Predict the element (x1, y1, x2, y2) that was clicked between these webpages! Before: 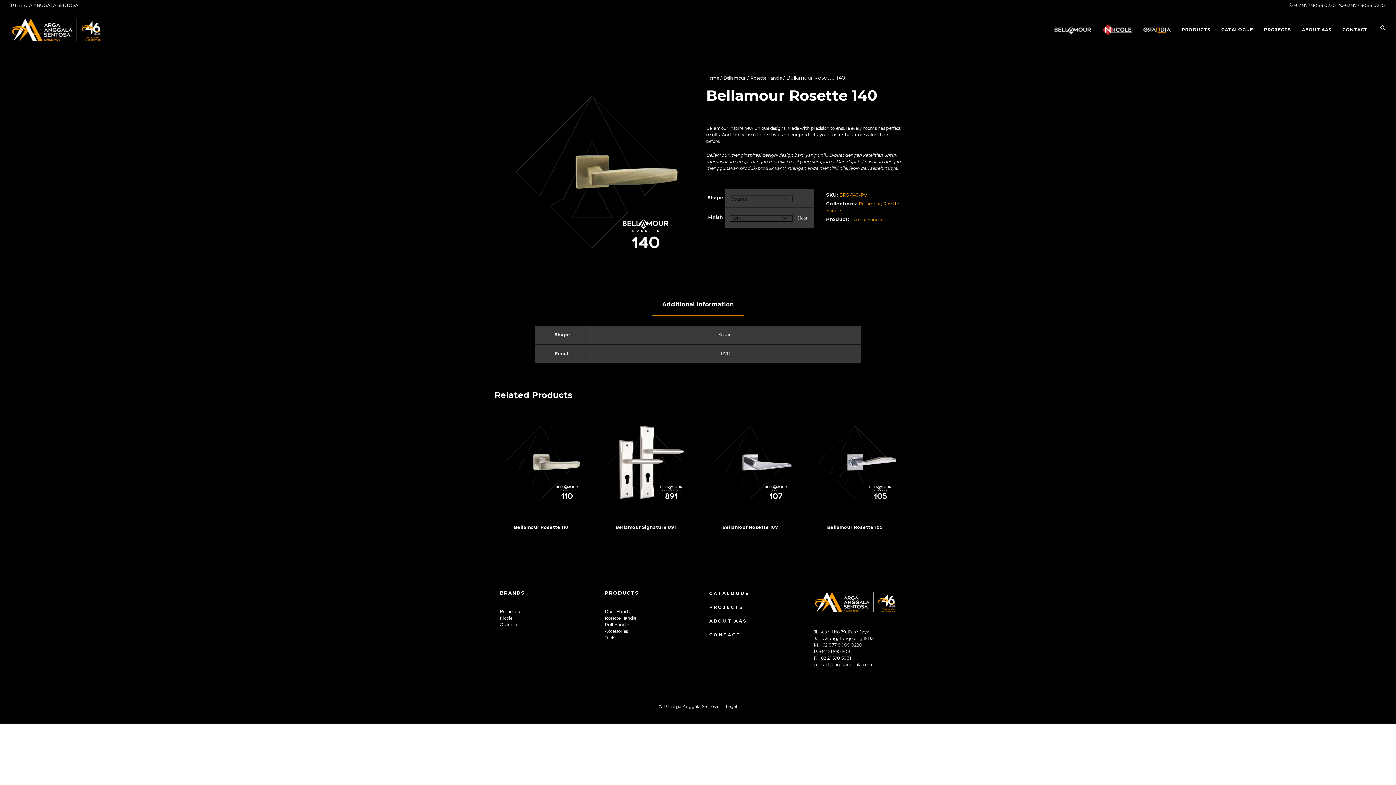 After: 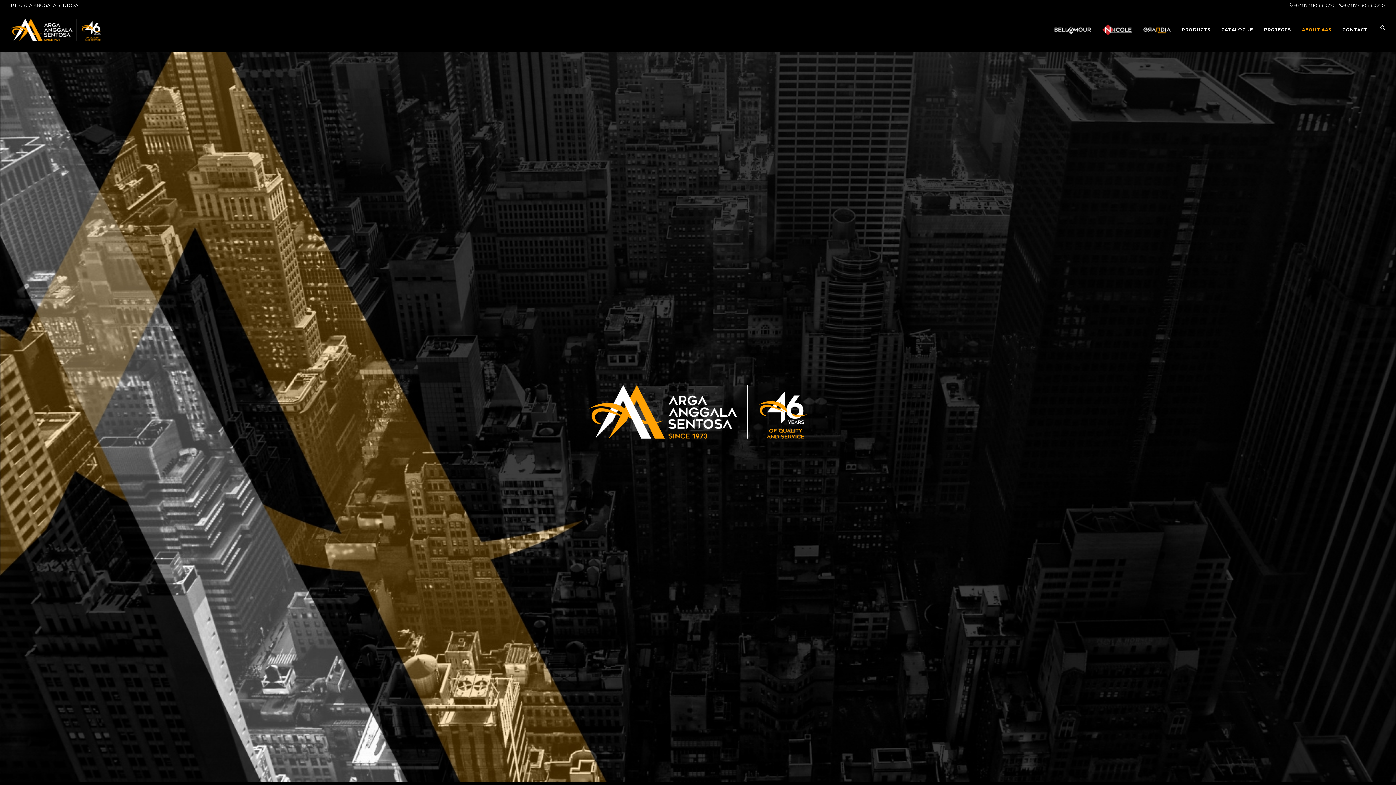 Action: bbox: (709, 618, 746, 623) label: A B O U T   A A S